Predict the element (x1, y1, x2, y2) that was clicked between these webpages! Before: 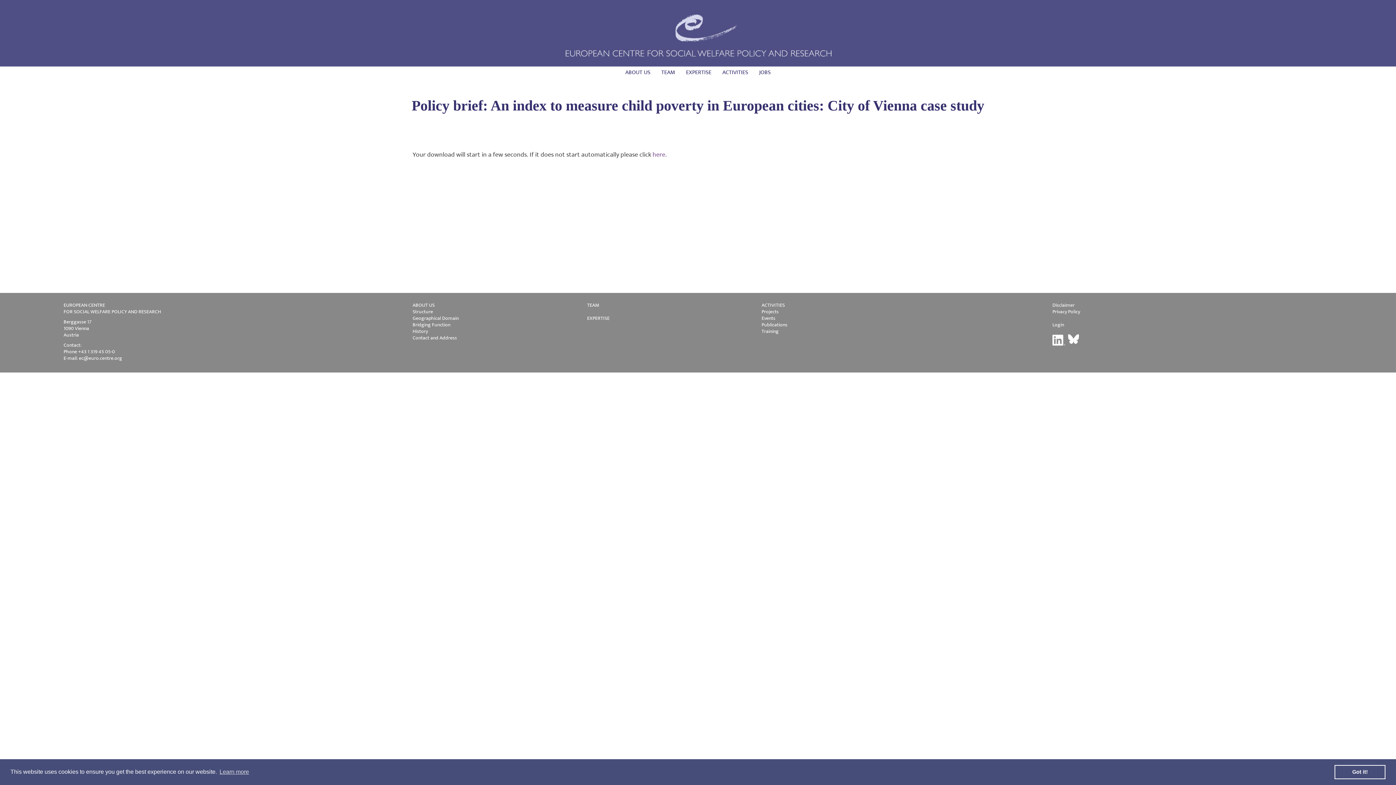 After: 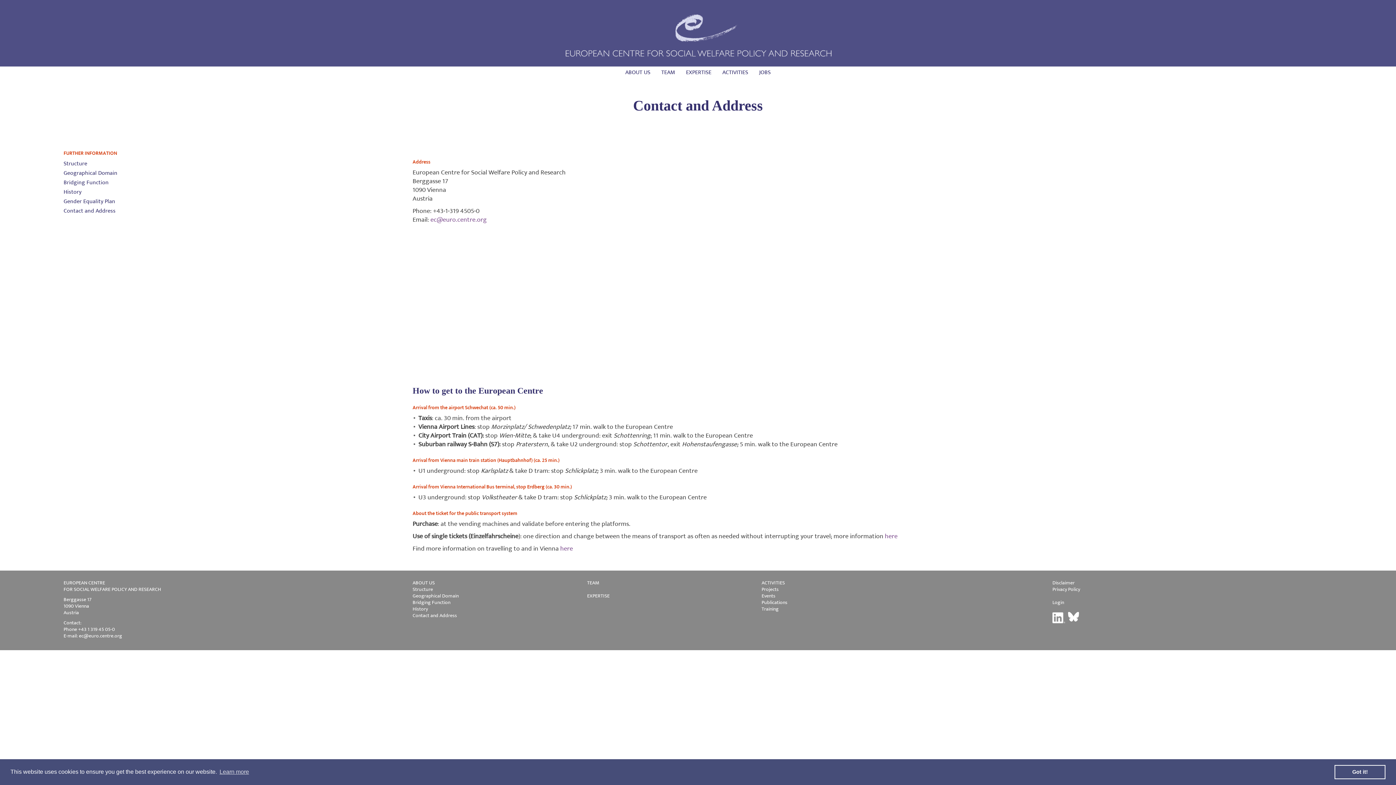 Action: bbox: (412, 333, 457, 342) label: Contact and Address